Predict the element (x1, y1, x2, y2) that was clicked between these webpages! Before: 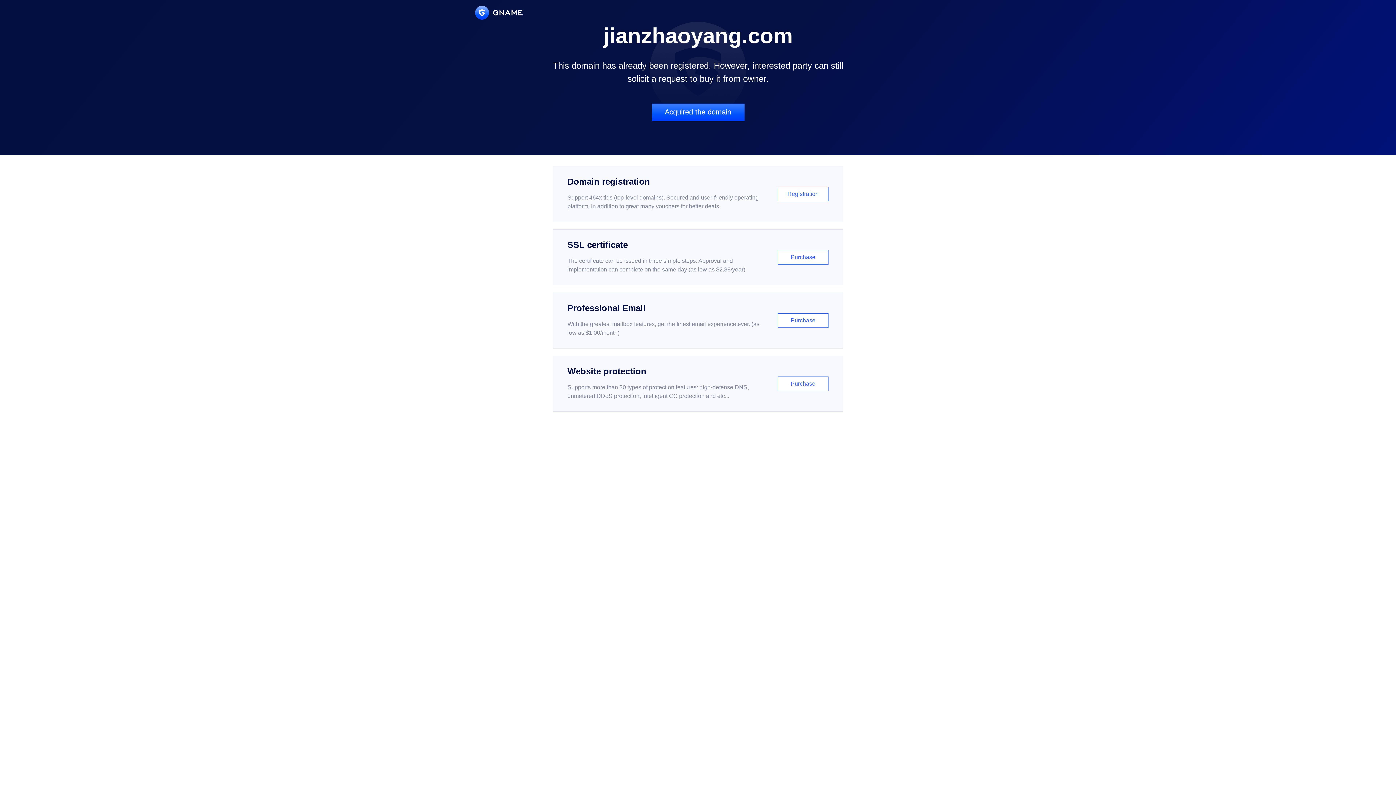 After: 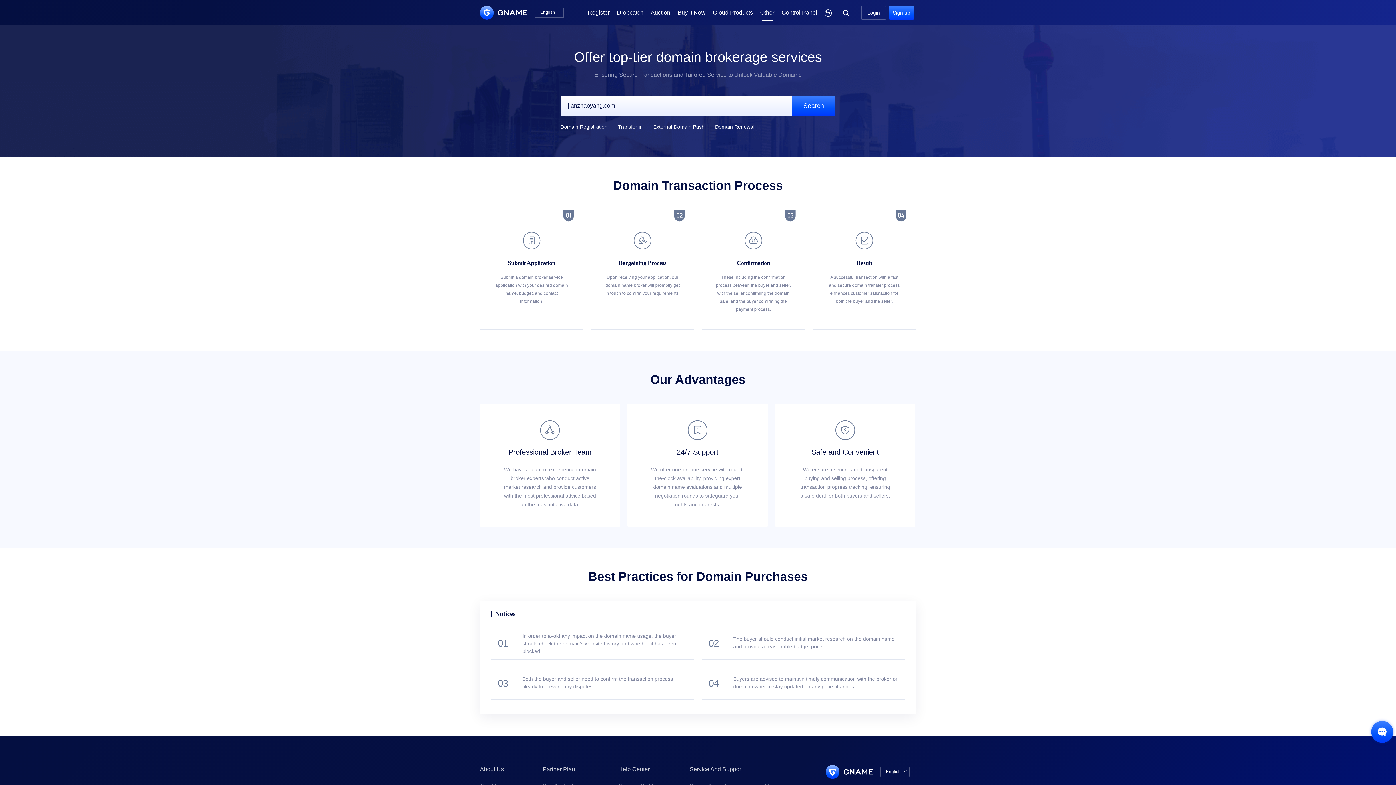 Action: label: Acquired the domain bbox: (651, 103, 744, 121)